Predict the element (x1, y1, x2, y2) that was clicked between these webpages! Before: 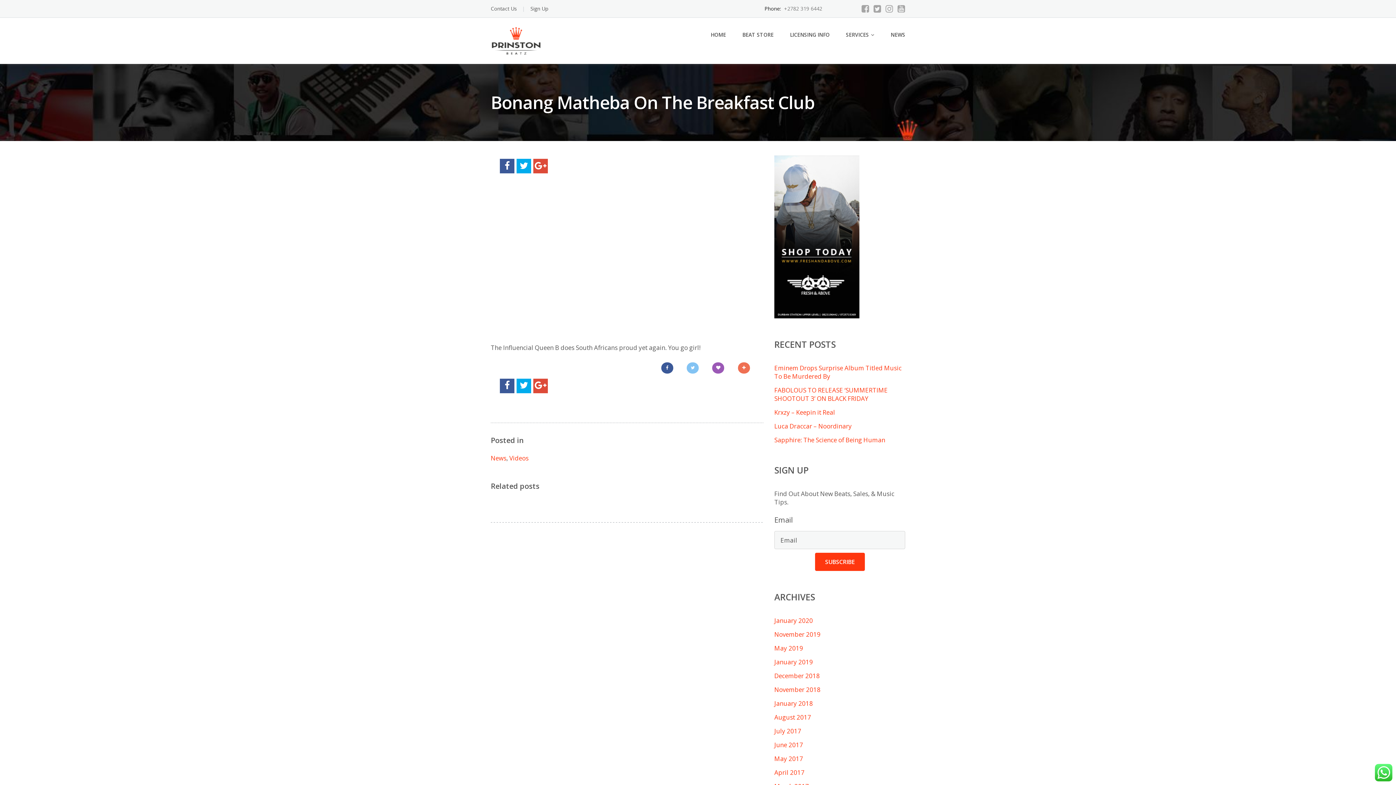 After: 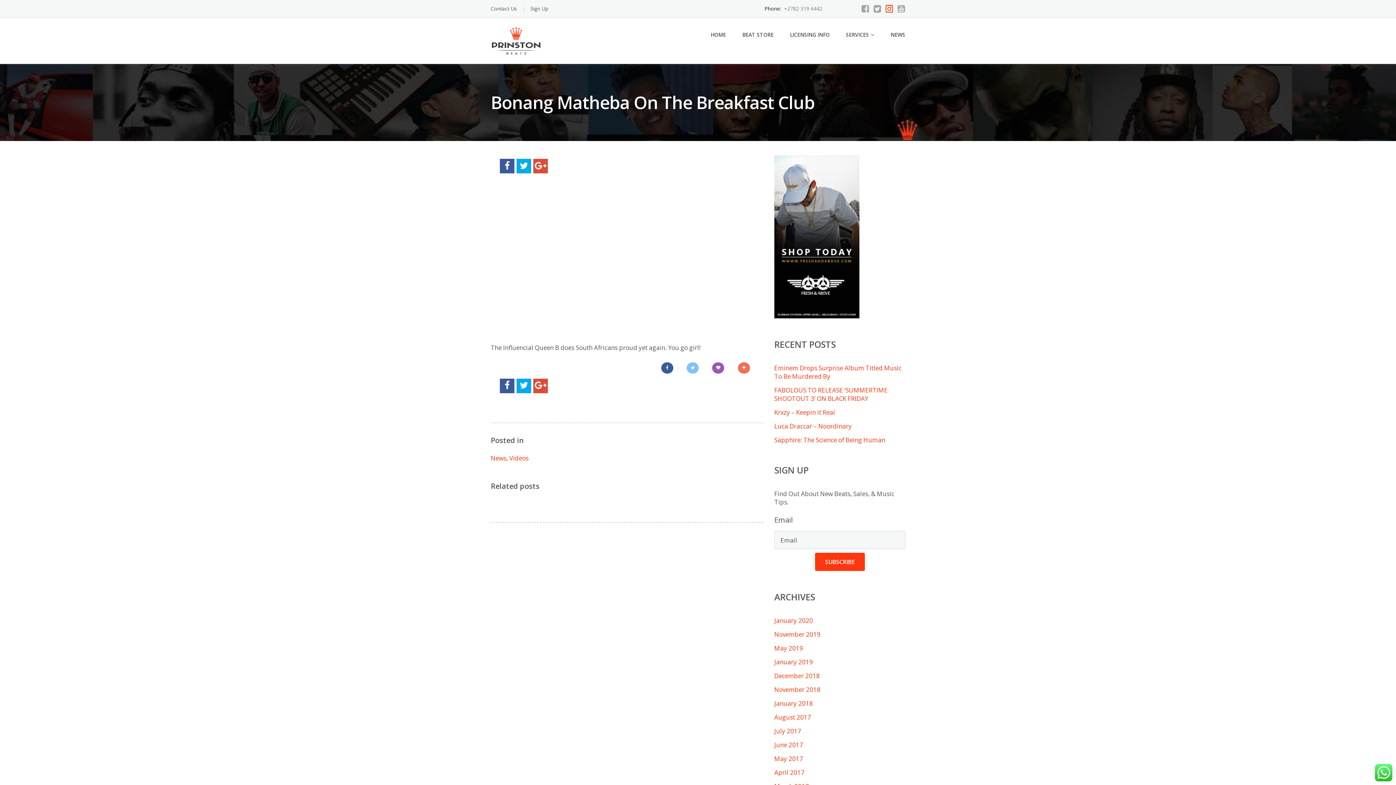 Action: bbox: (885, 4, 893, 13)